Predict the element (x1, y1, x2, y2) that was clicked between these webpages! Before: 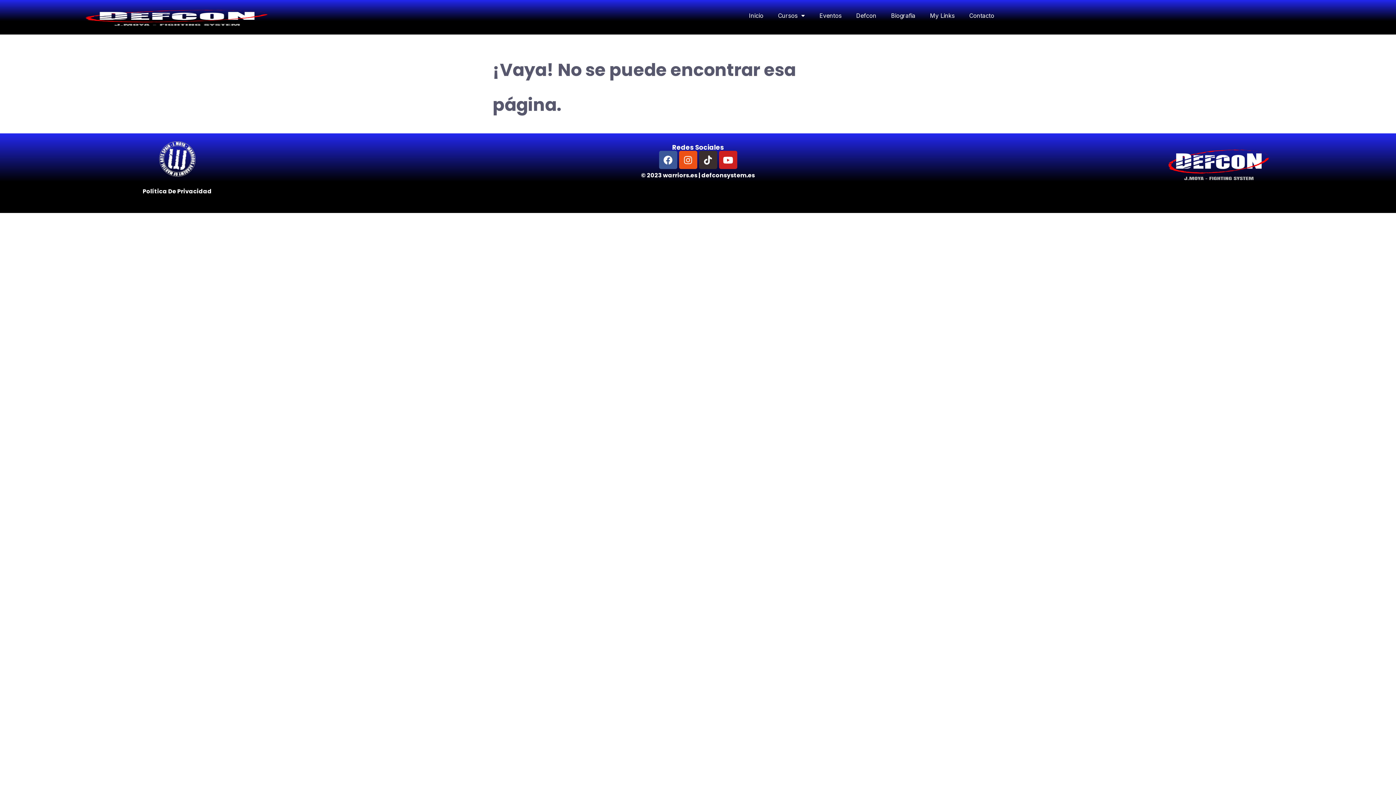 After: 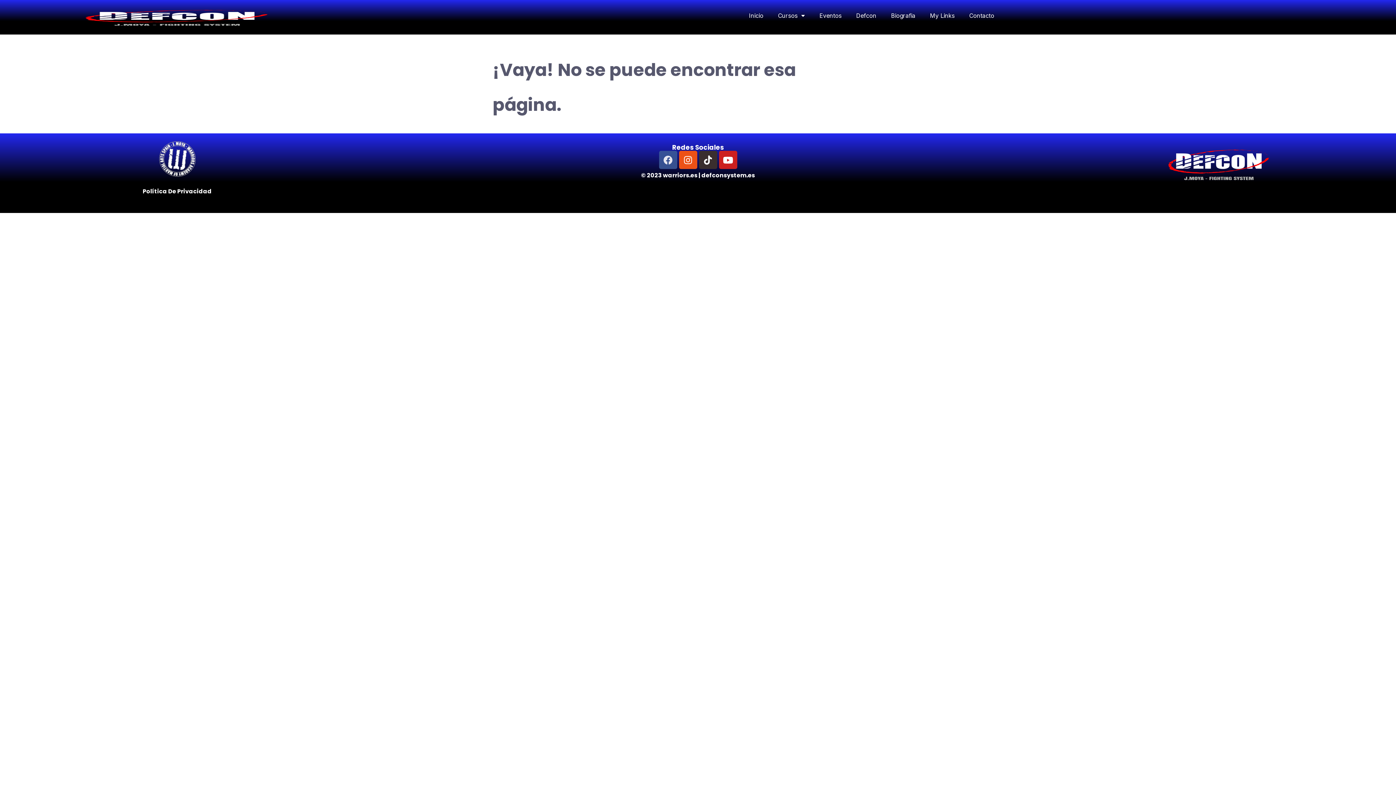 Action: label: Facebook bbox: (659, 150, 677, 169)